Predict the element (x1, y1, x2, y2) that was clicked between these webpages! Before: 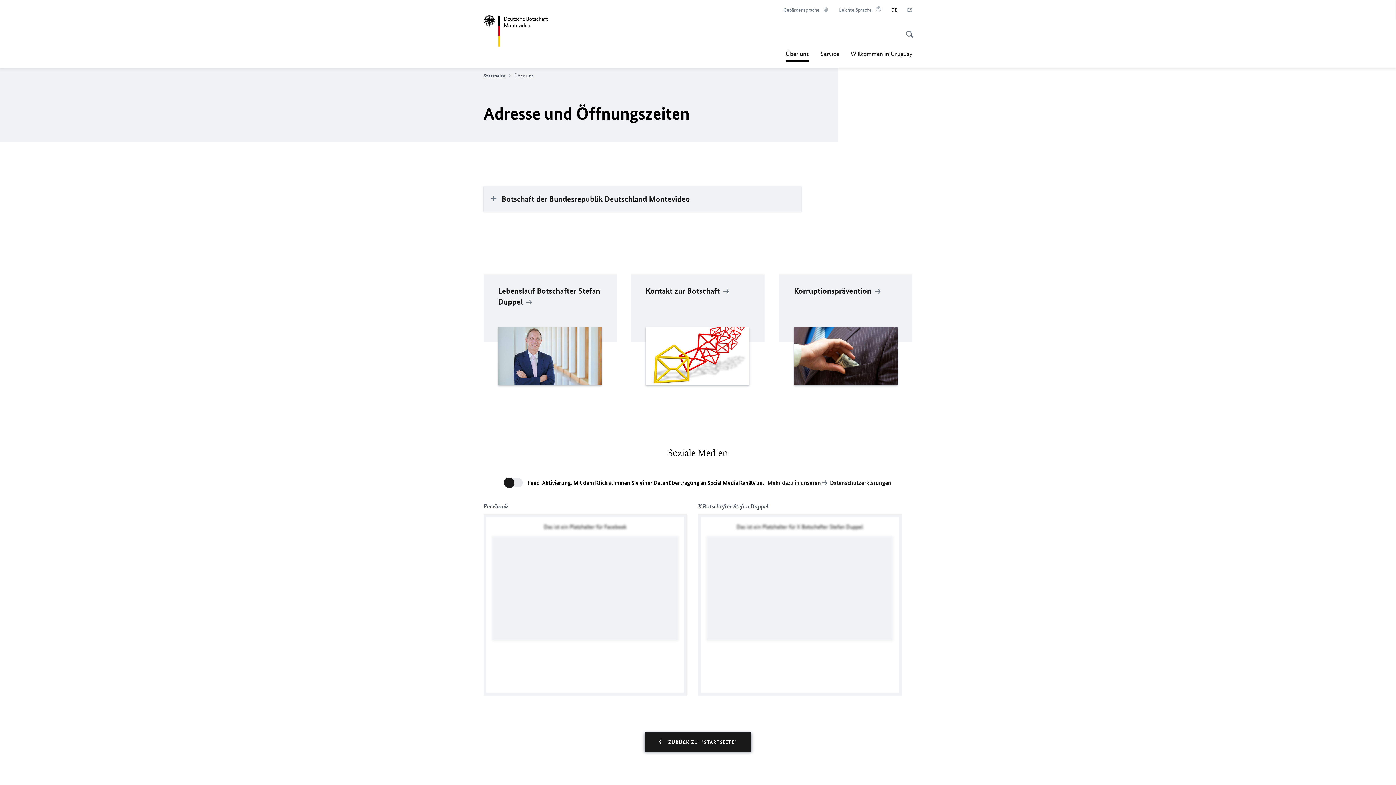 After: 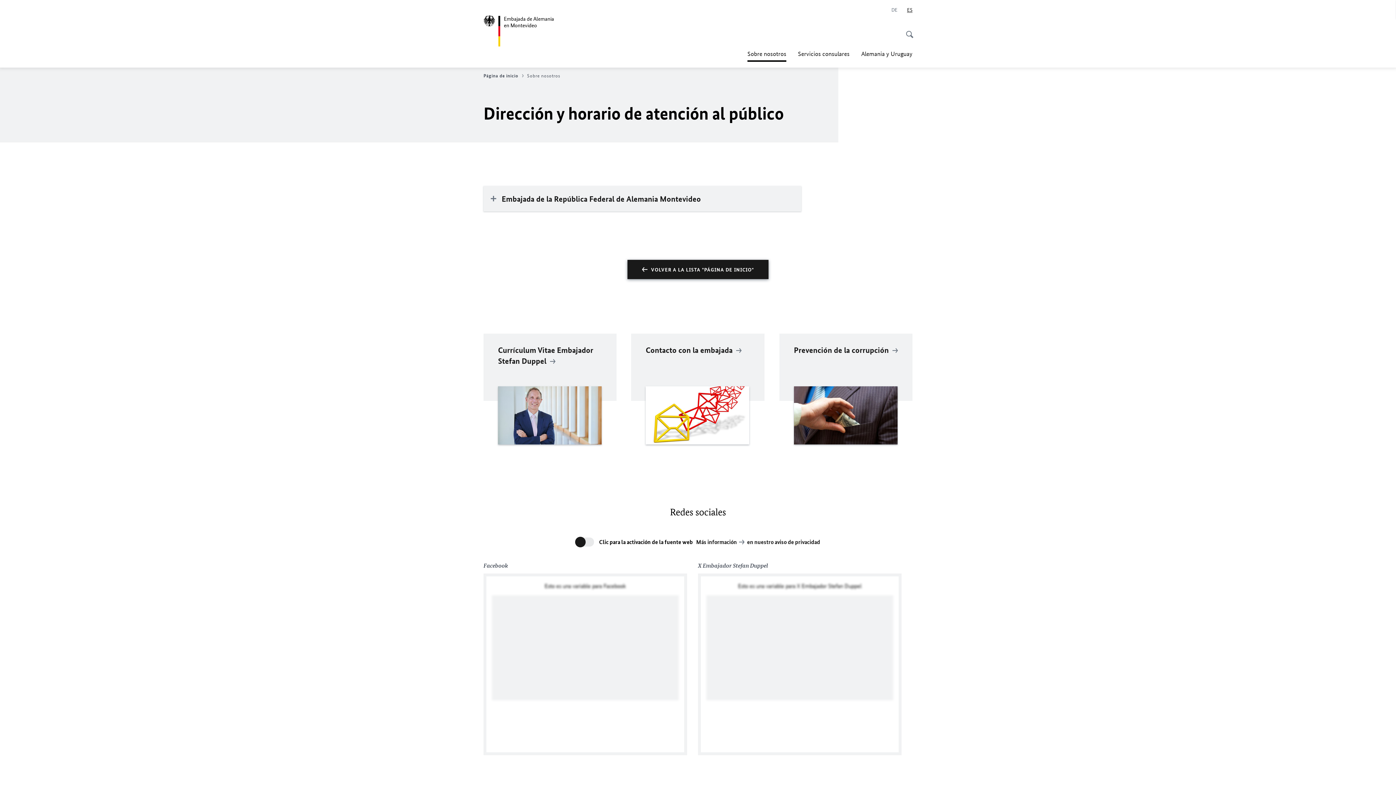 Action: bbox: (907, 6, 912, 13) label: Español